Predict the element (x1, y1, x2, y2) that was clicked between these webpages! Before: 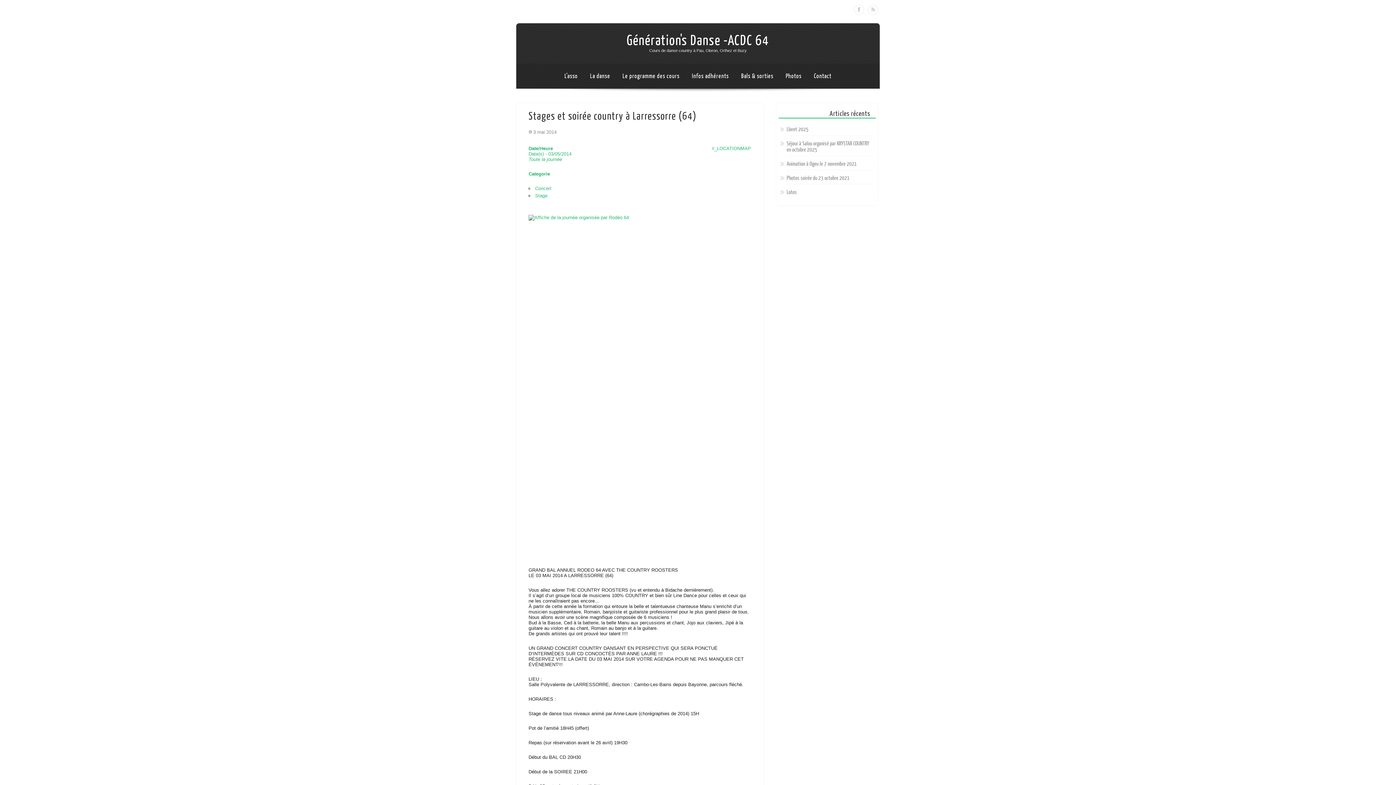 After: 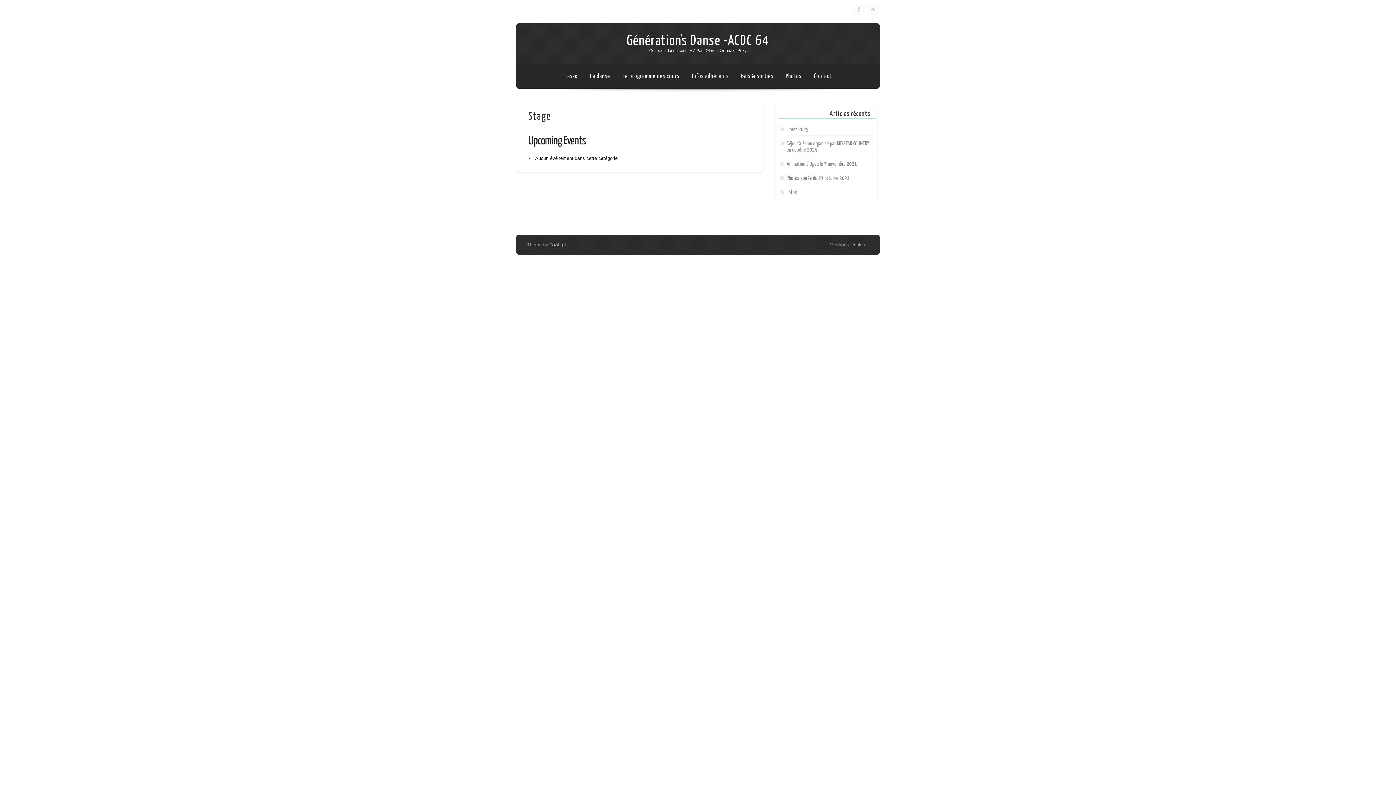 Action: bbox: (535, 193, 547, 198) label: Stage